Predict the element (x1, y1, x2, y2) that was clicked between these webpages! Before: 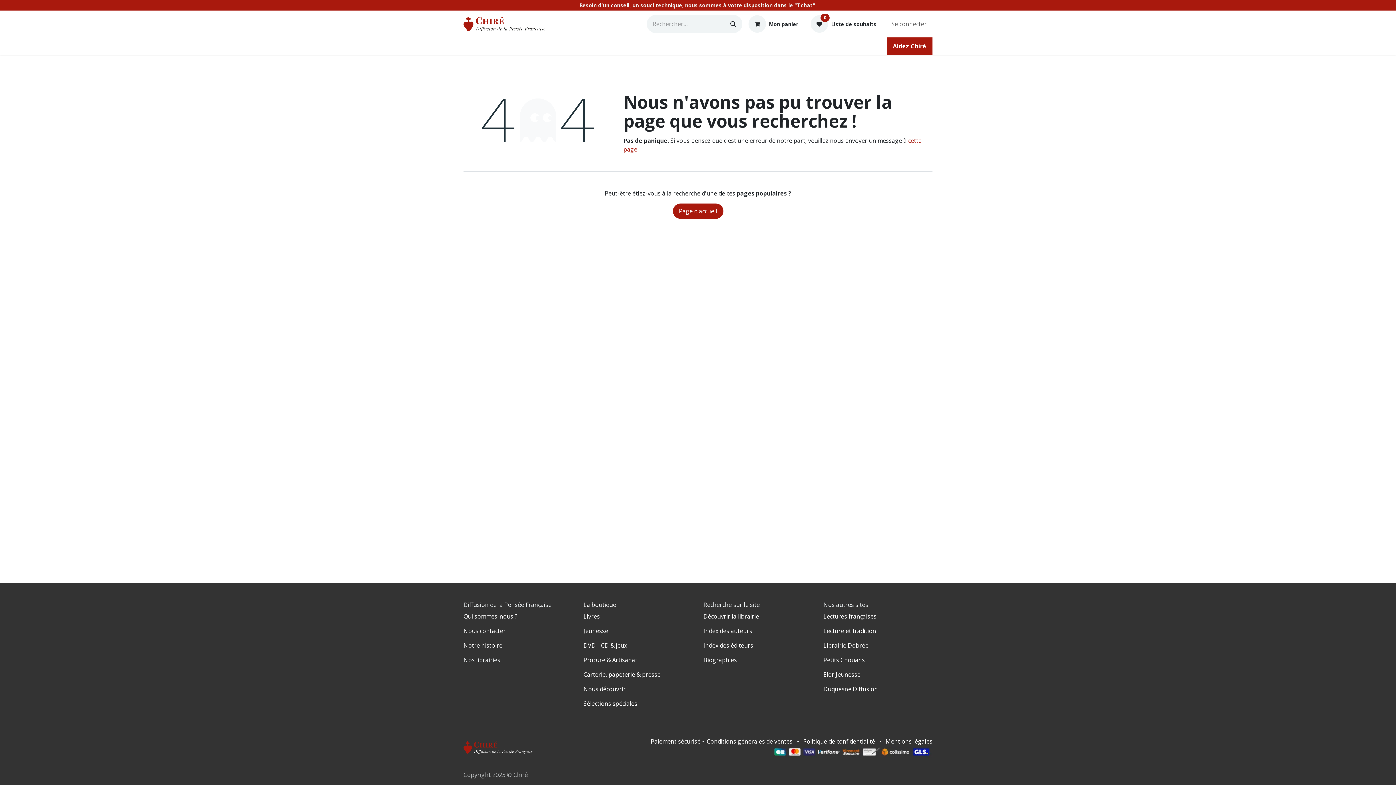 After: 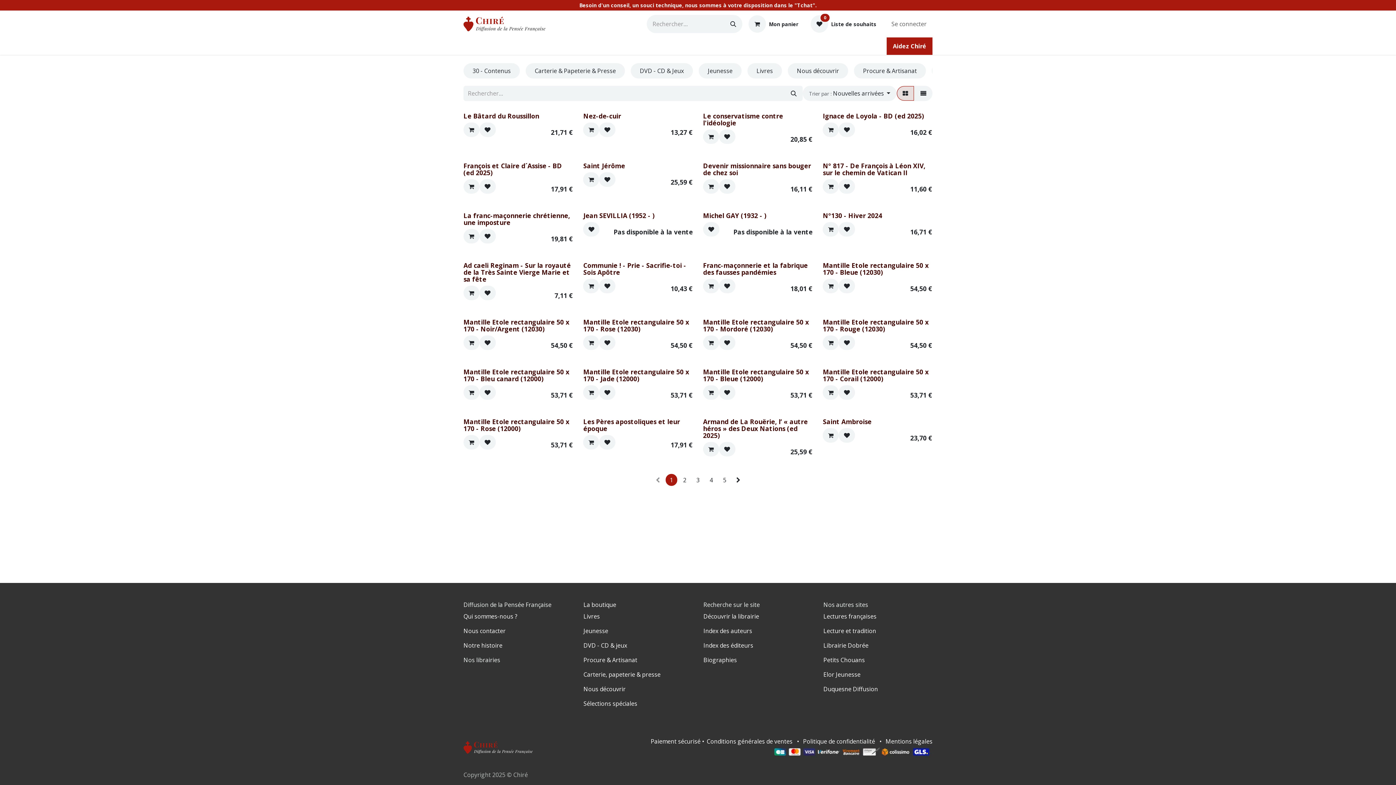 Action: bbox: (583, 601, 616, 609) label: La boutique